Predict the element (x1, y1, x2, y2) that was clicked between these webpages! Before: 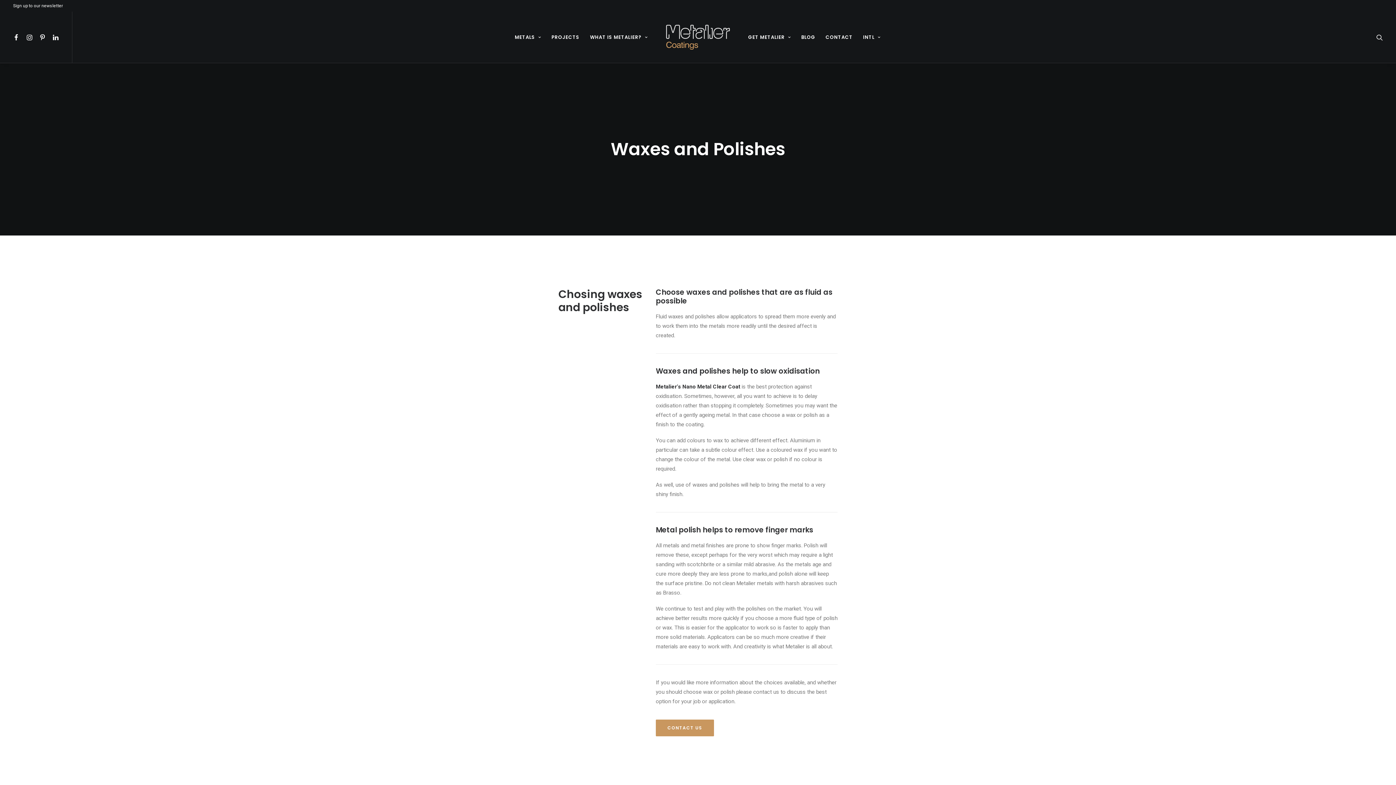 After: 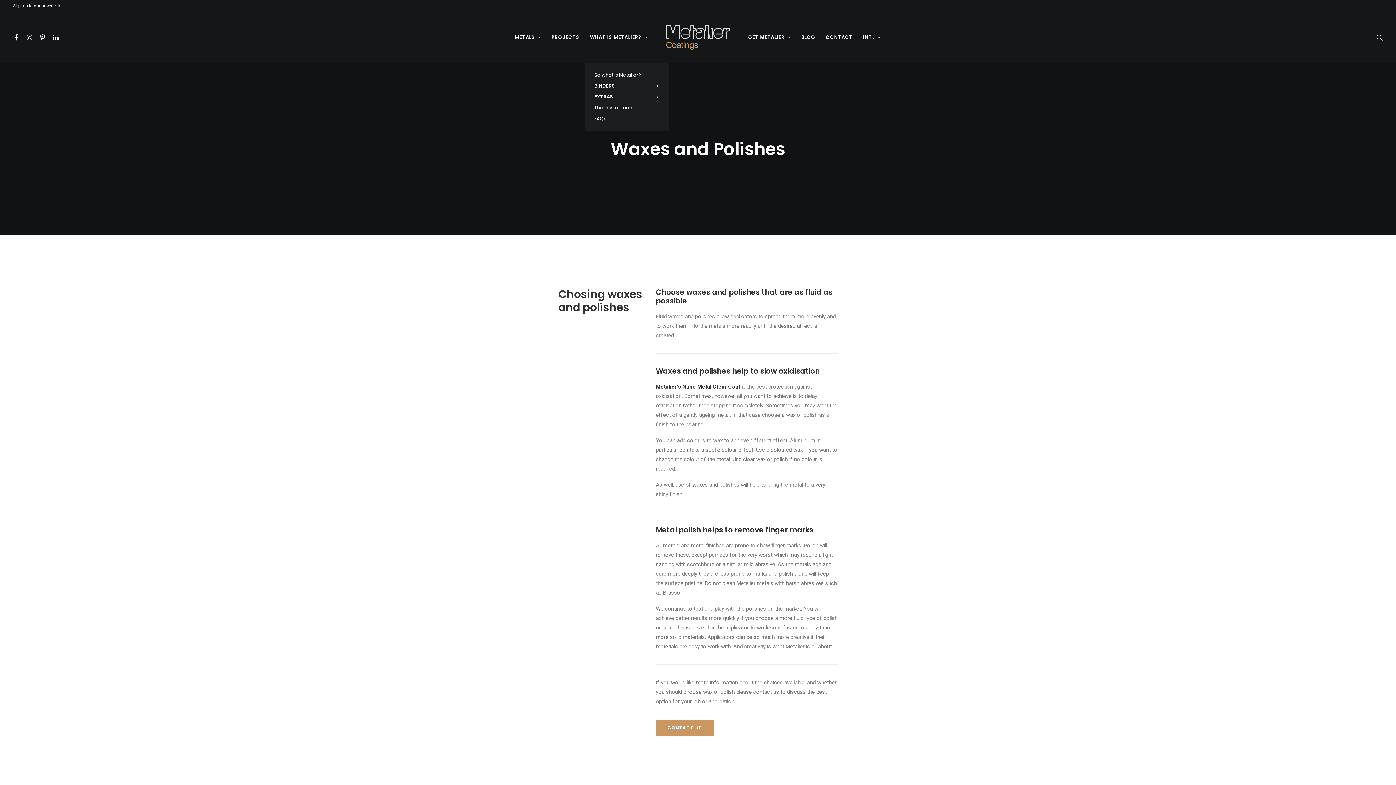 Action: bbox: (585, 11, 652, 62) label: WHAT IS METALIER?